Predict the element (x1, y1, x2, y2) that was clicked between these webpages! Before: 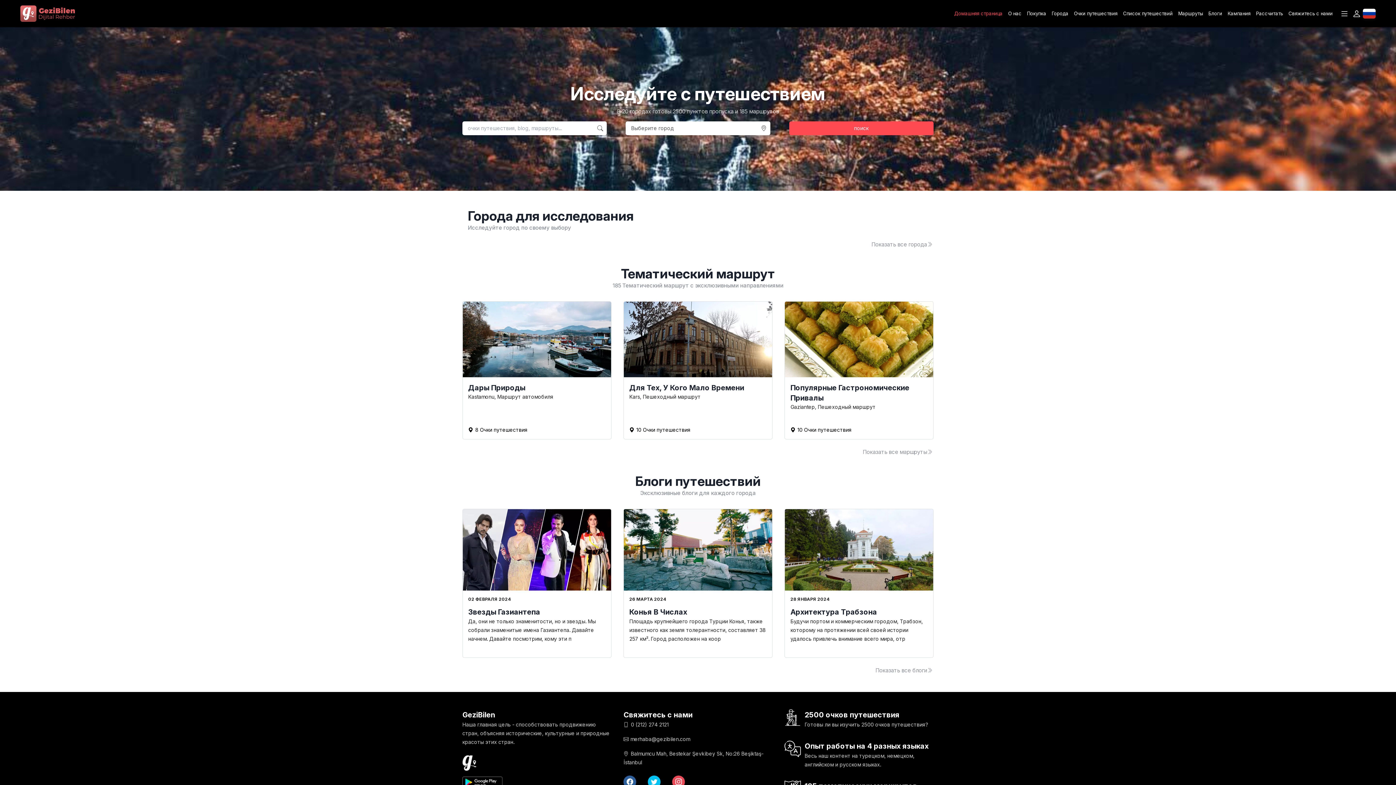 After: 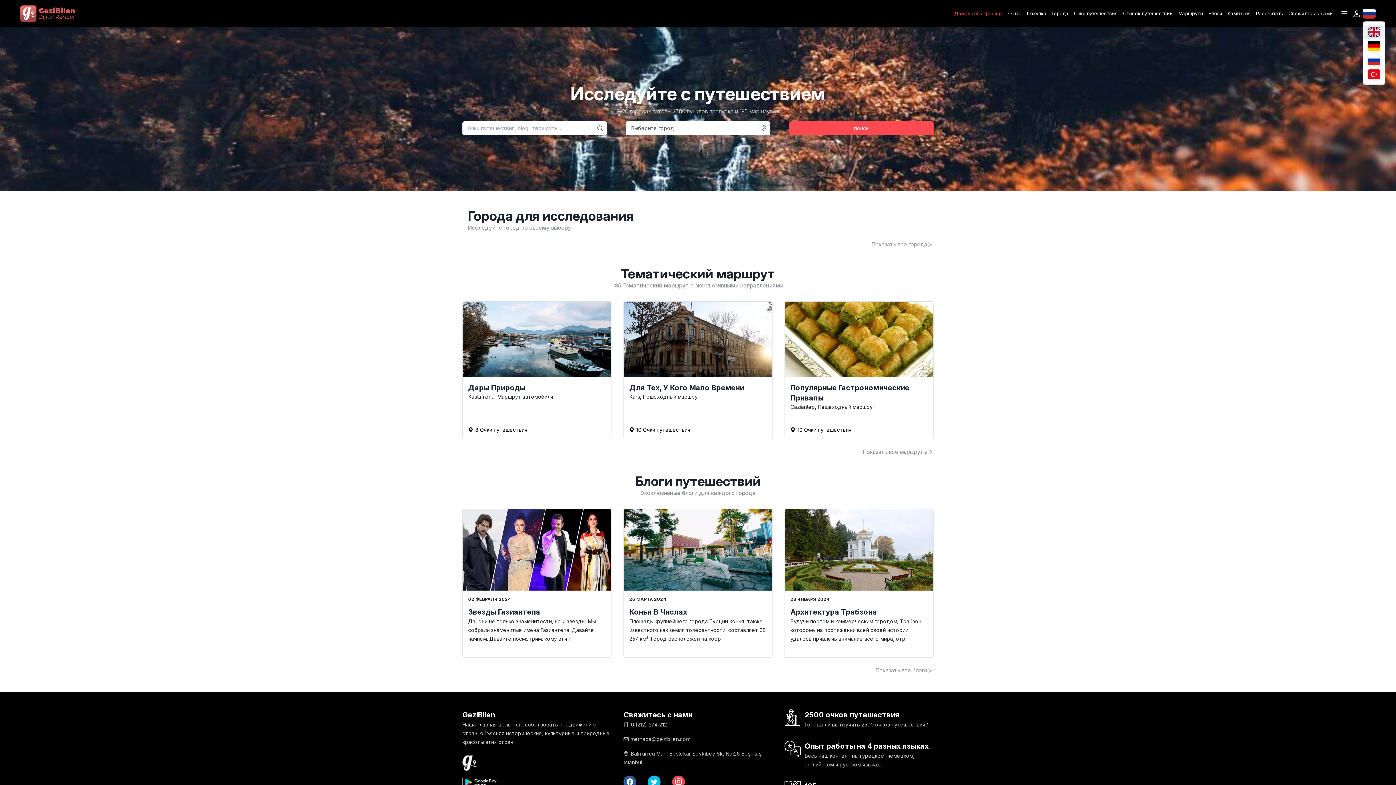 Action: label: Language menu button bbox: (1363, 8, 1376, 18)